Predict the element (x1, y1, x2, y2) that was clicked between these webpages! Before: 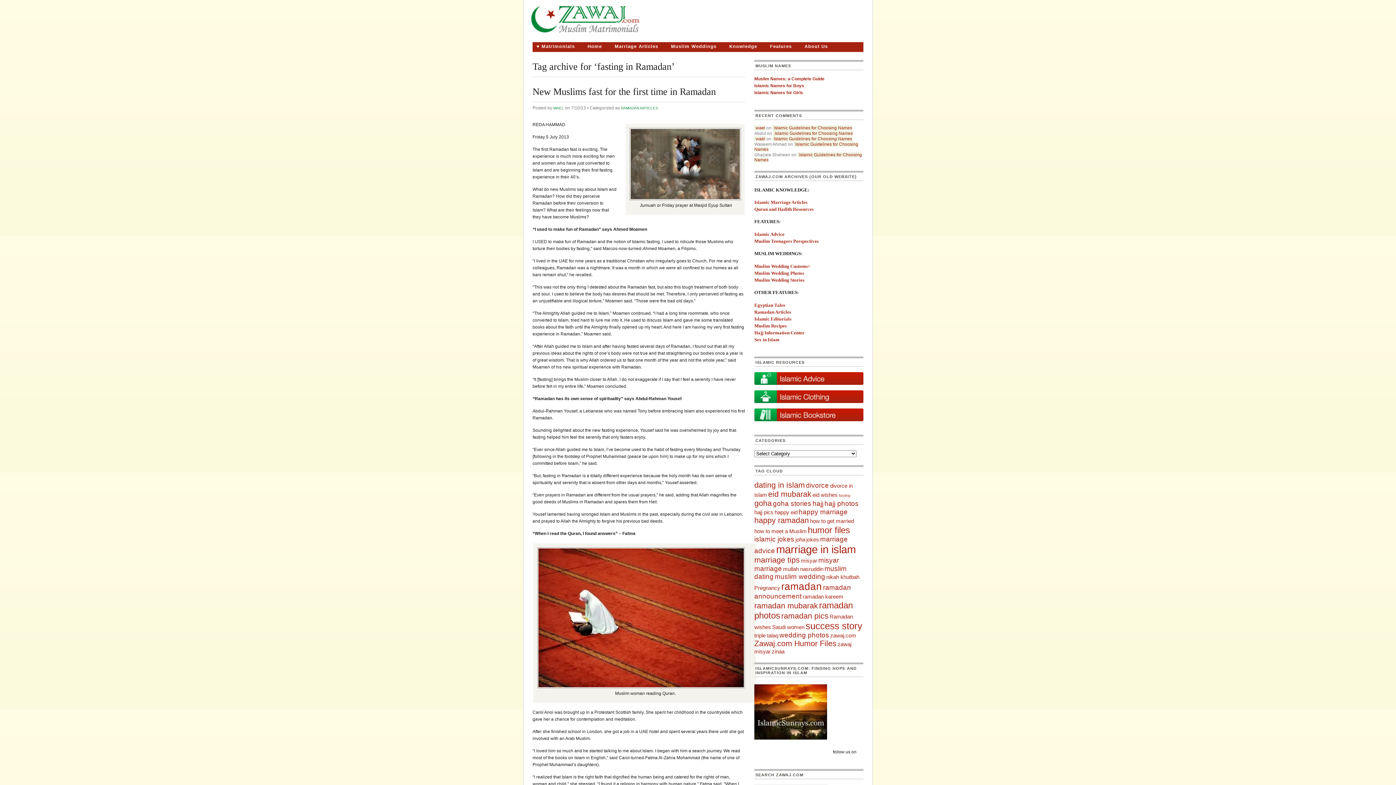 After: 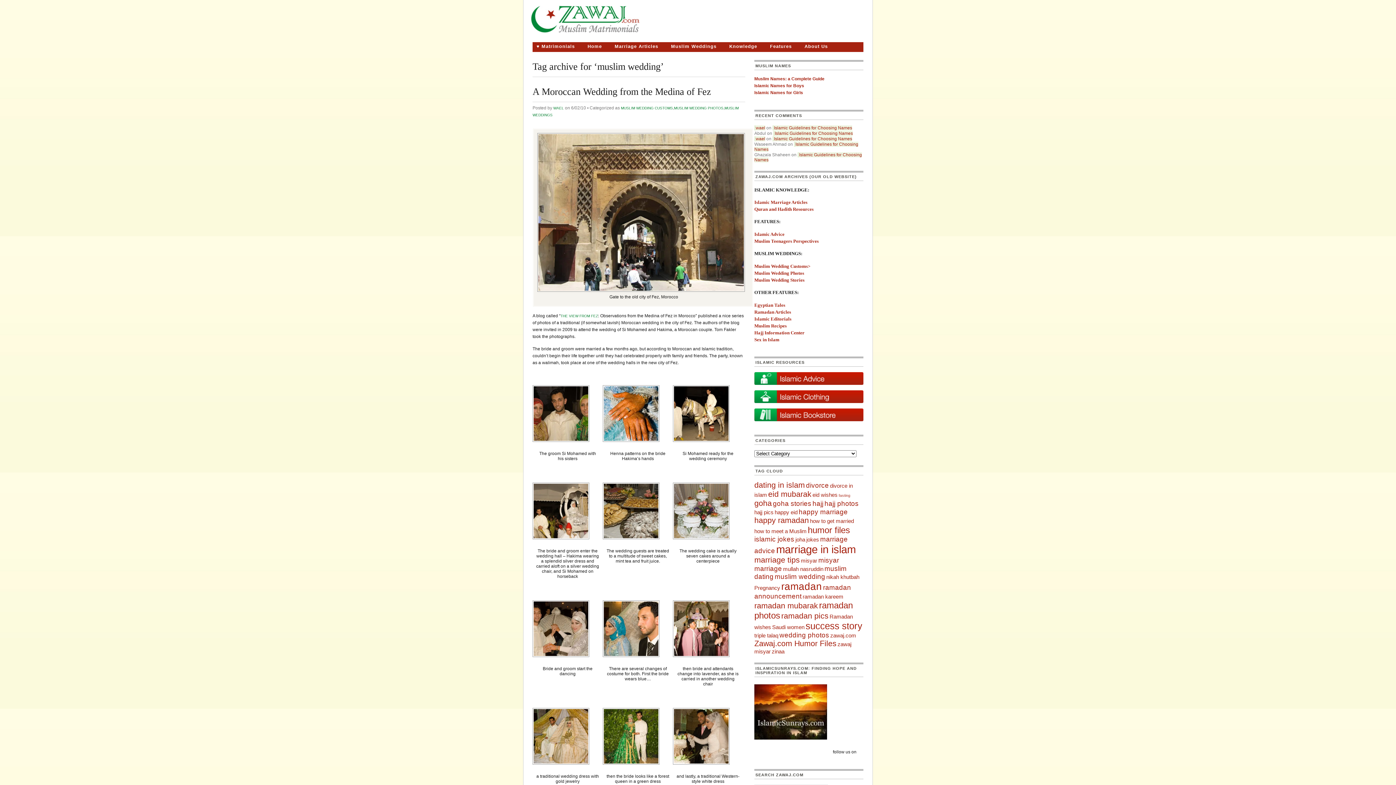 Action: label: muslim wedding (4 items) bbox: (774, 573, 825, 580)